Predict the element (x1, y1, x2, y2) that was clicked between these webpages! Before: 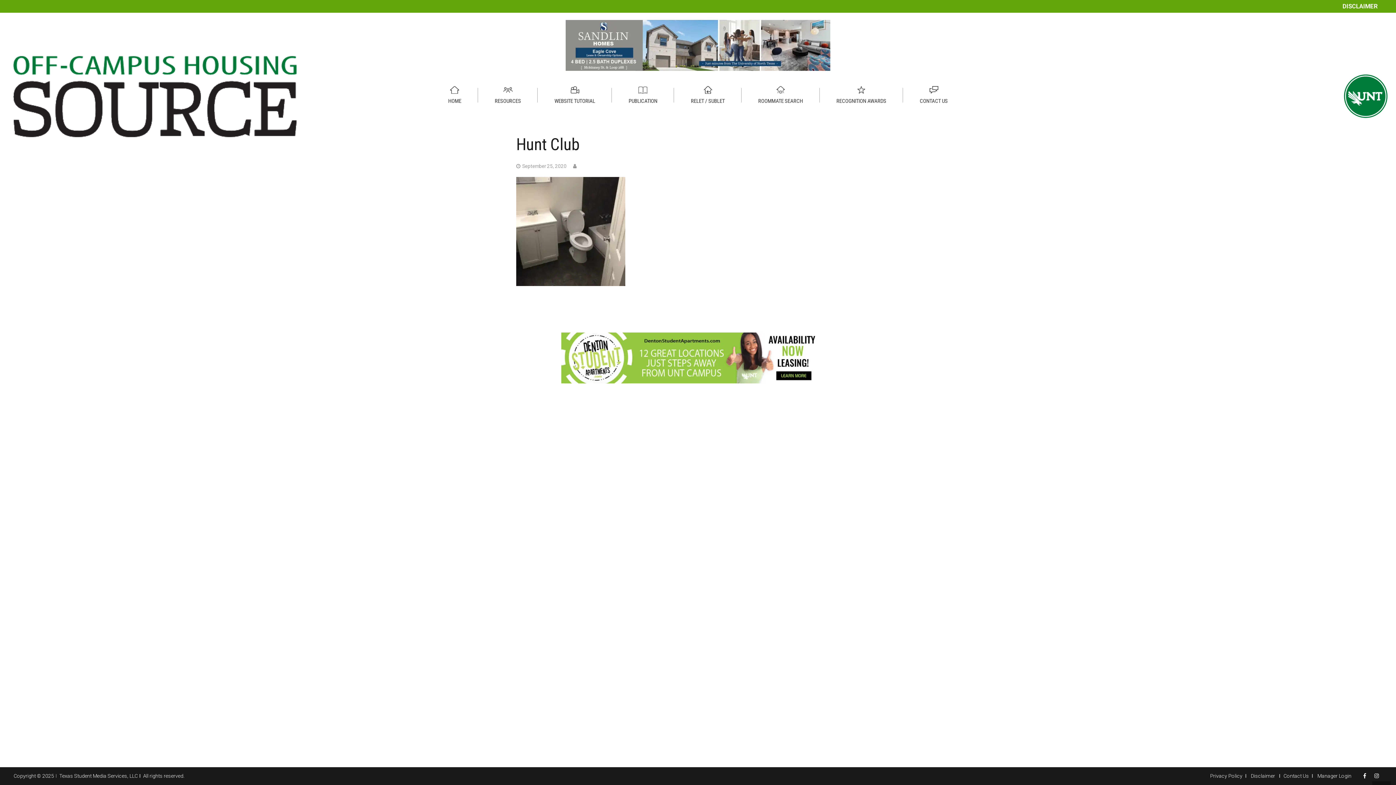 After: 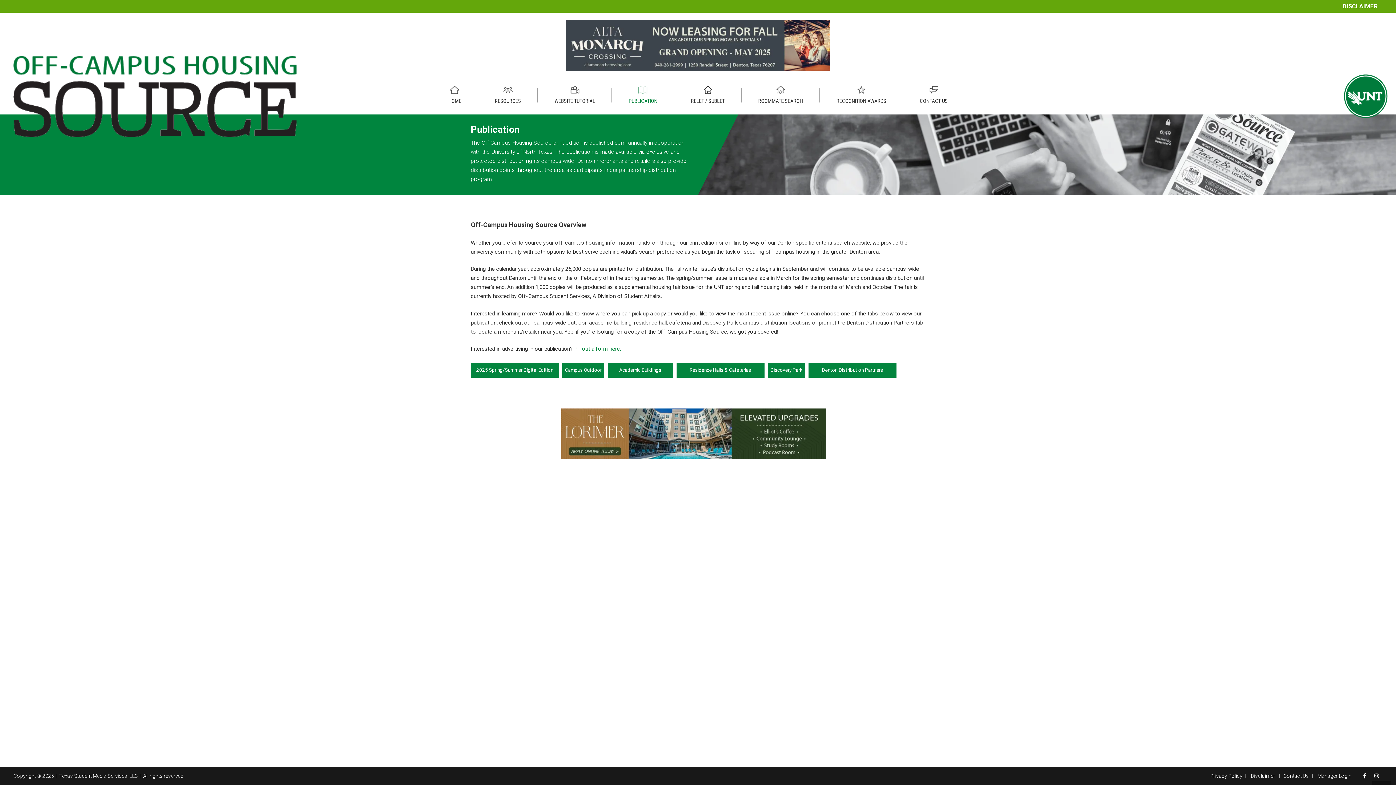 Action: label: PUBLICATION bbox: (612, 82, 674, 110)